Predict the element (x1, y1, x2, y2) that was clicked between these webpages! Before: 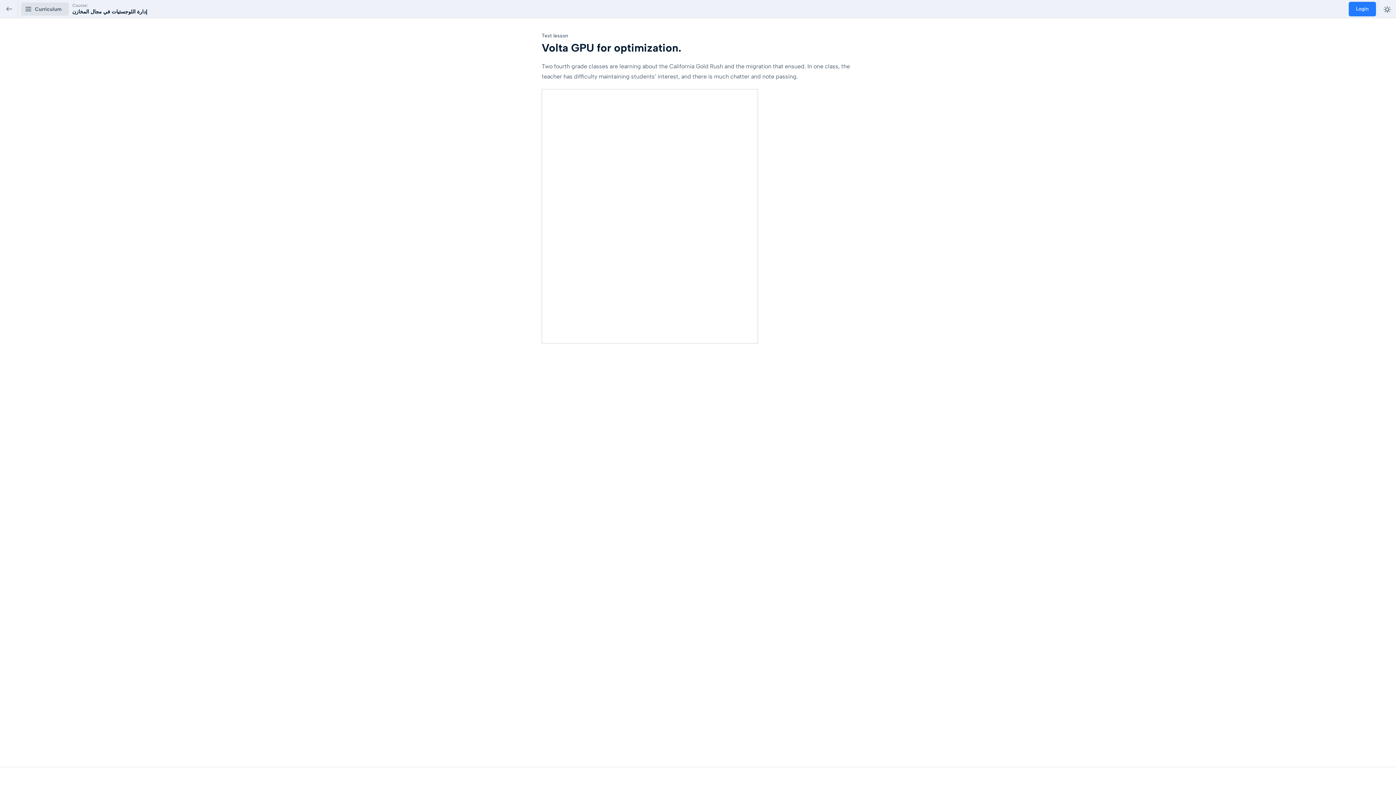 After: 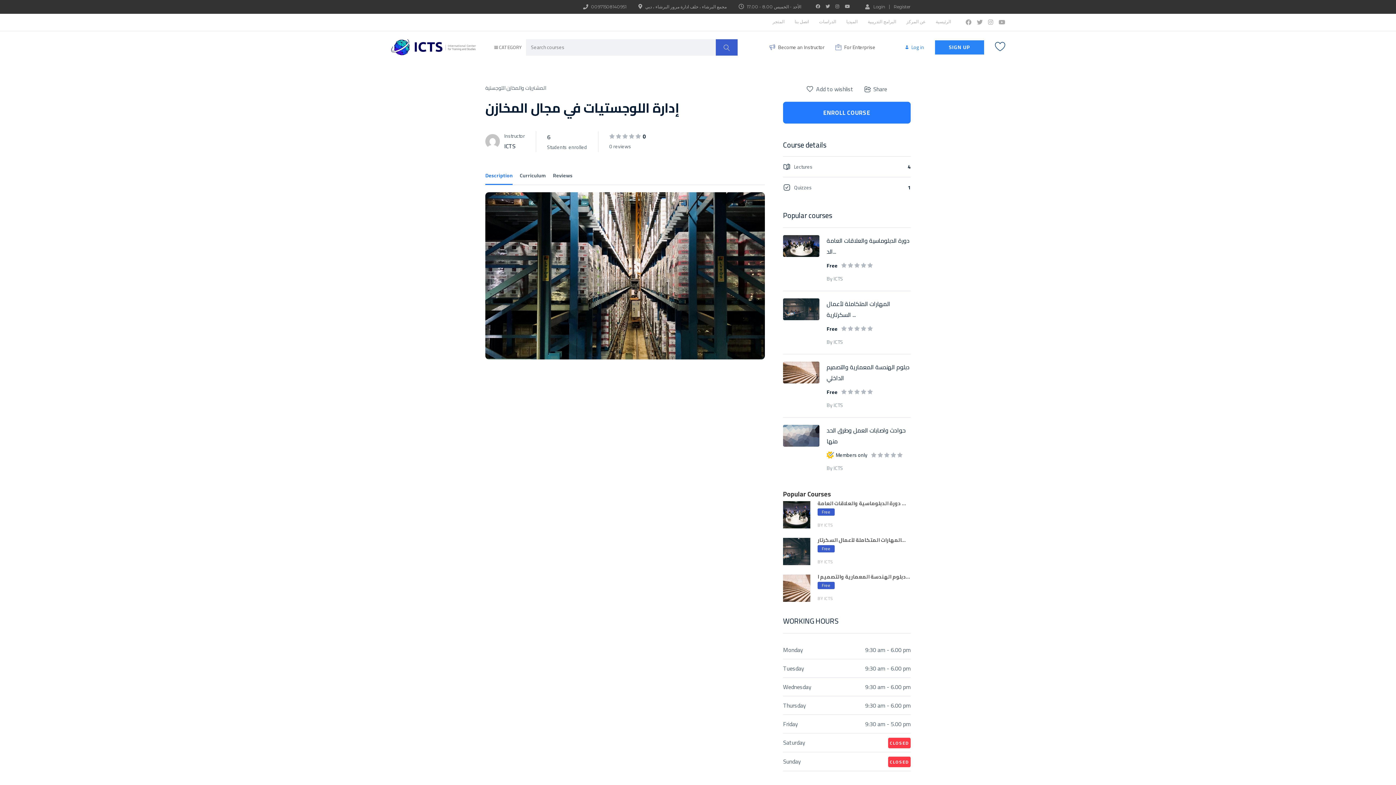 Action: label: إدارة اللوجستيات في مجال المخازن bbox: (72, 8, 147, 14)